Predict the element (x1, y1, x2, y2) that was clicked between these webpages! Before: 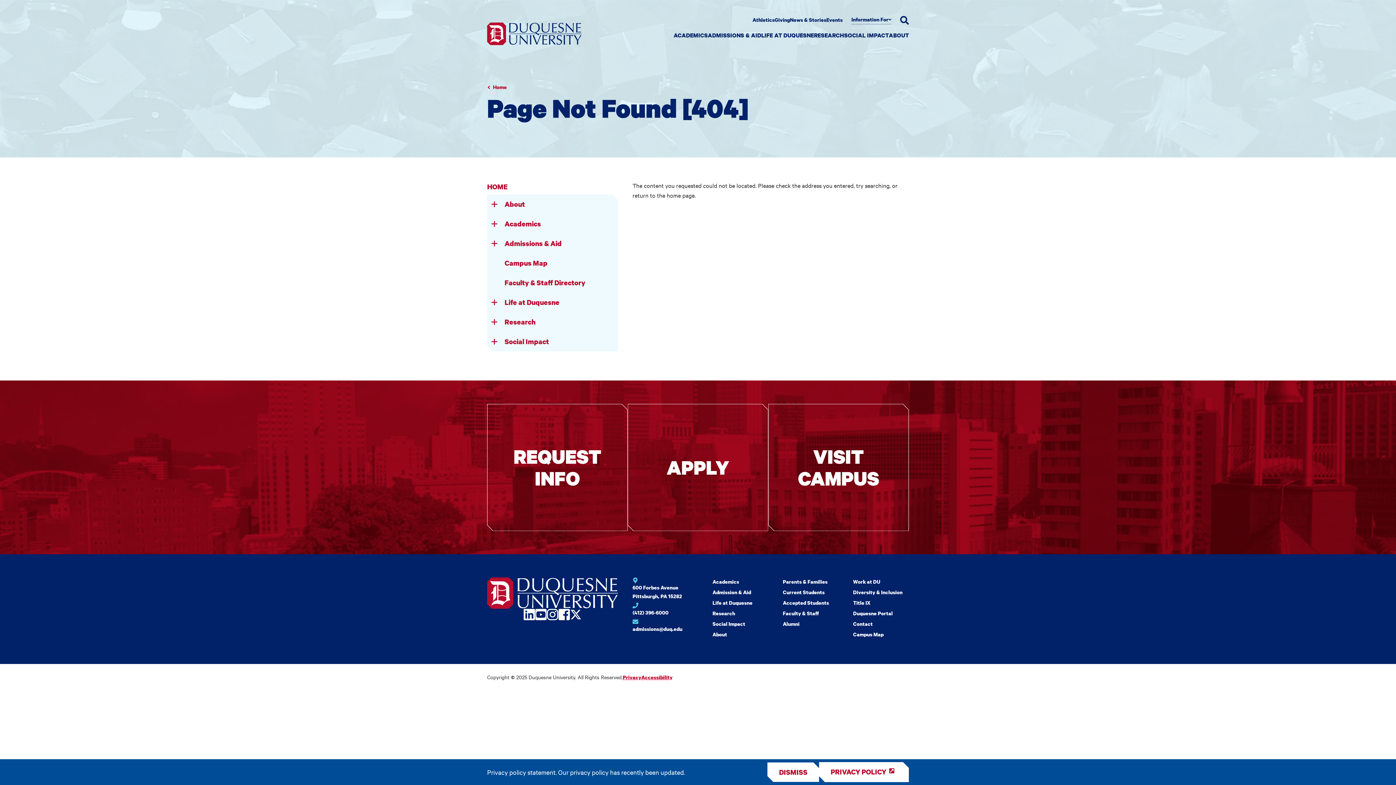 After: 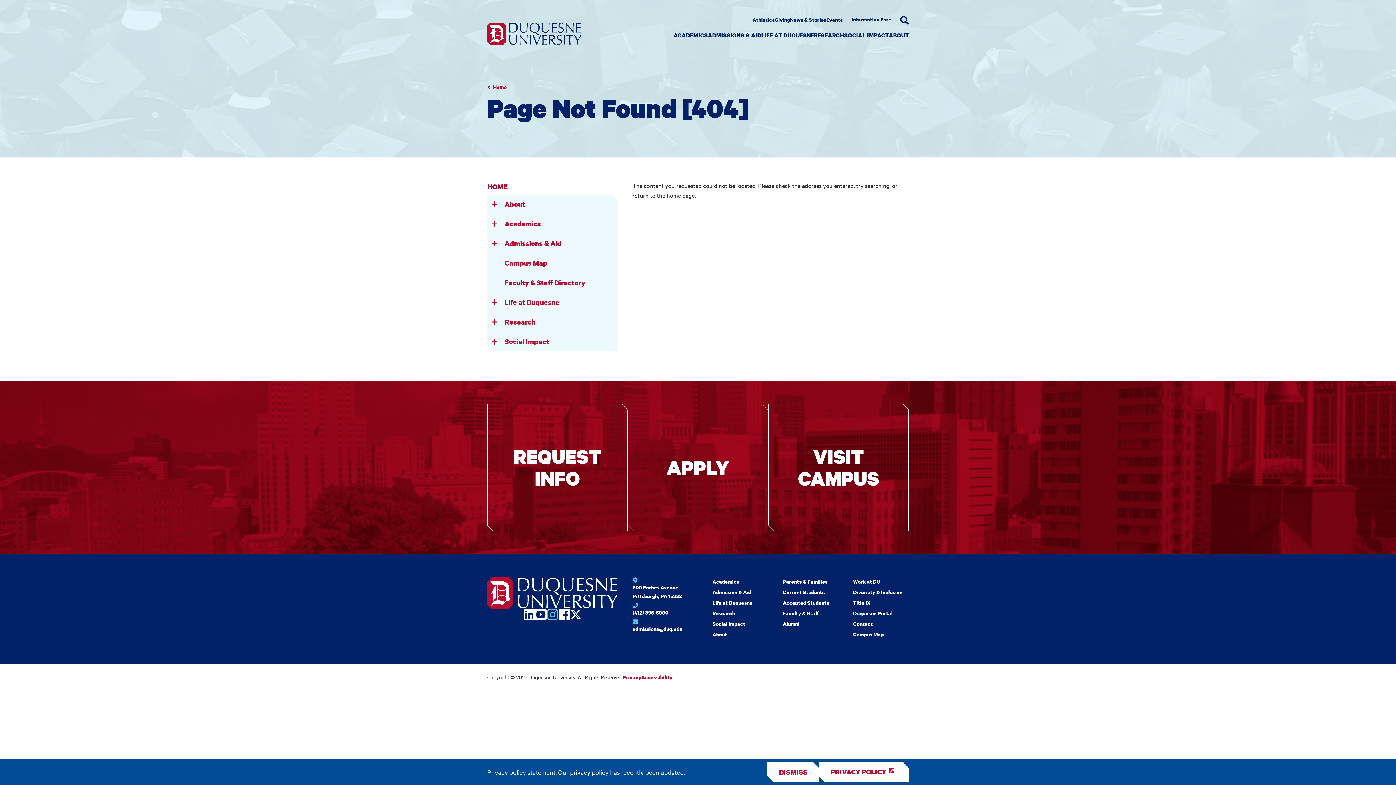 Action: label: Open Instagram in a new window bbox: (546, 609, 558, 620)